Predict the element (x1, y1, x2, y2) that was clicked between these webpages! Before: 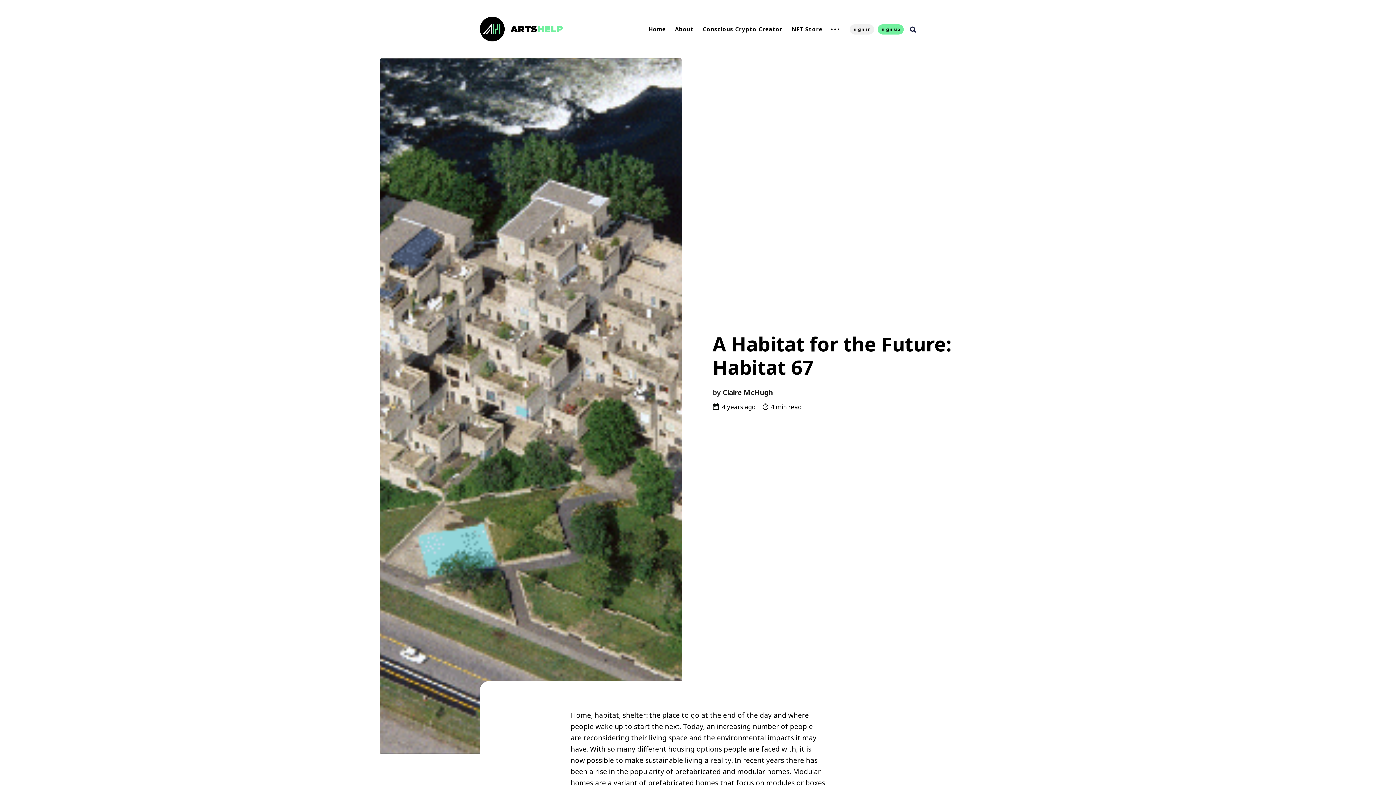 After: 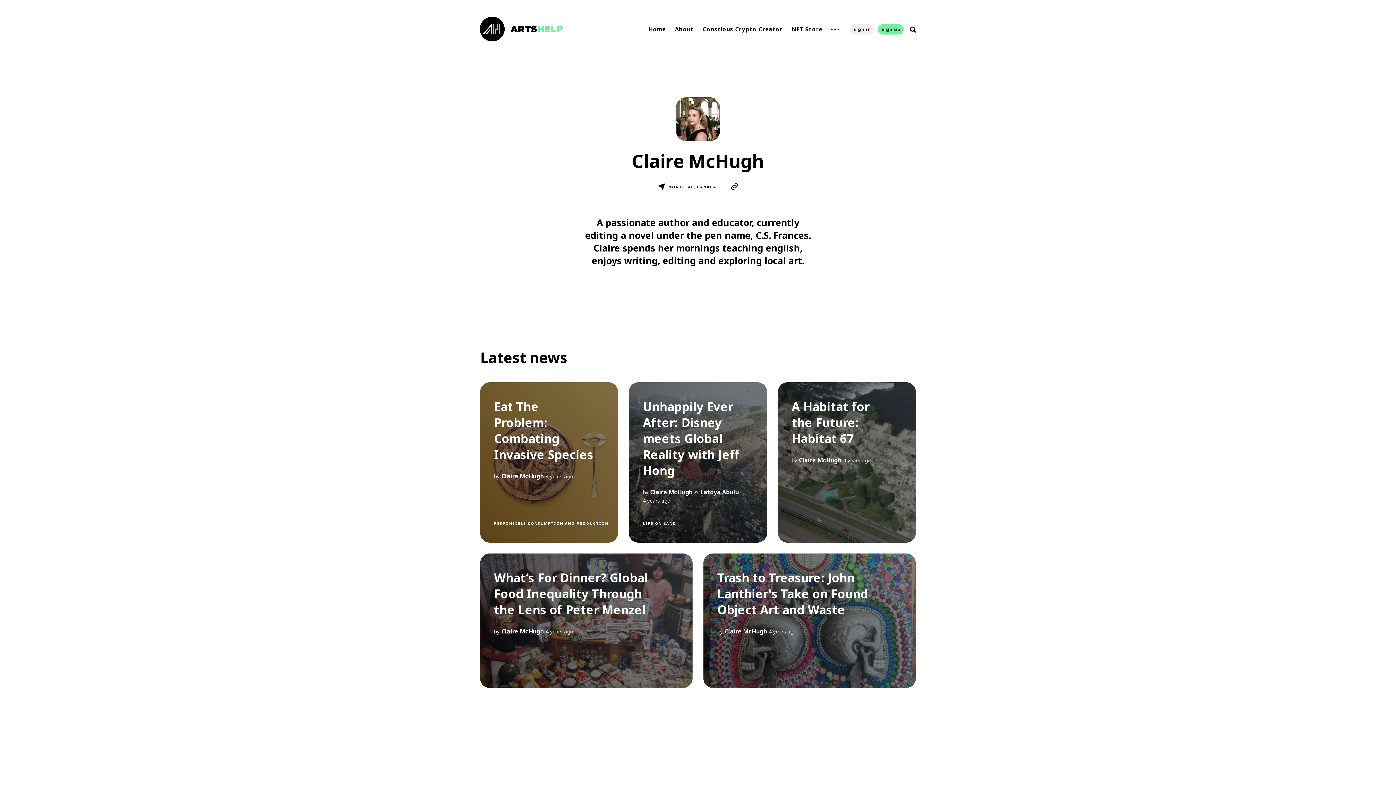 Action: bbox: (722, 387, 773, 397) label: Claire McHugh